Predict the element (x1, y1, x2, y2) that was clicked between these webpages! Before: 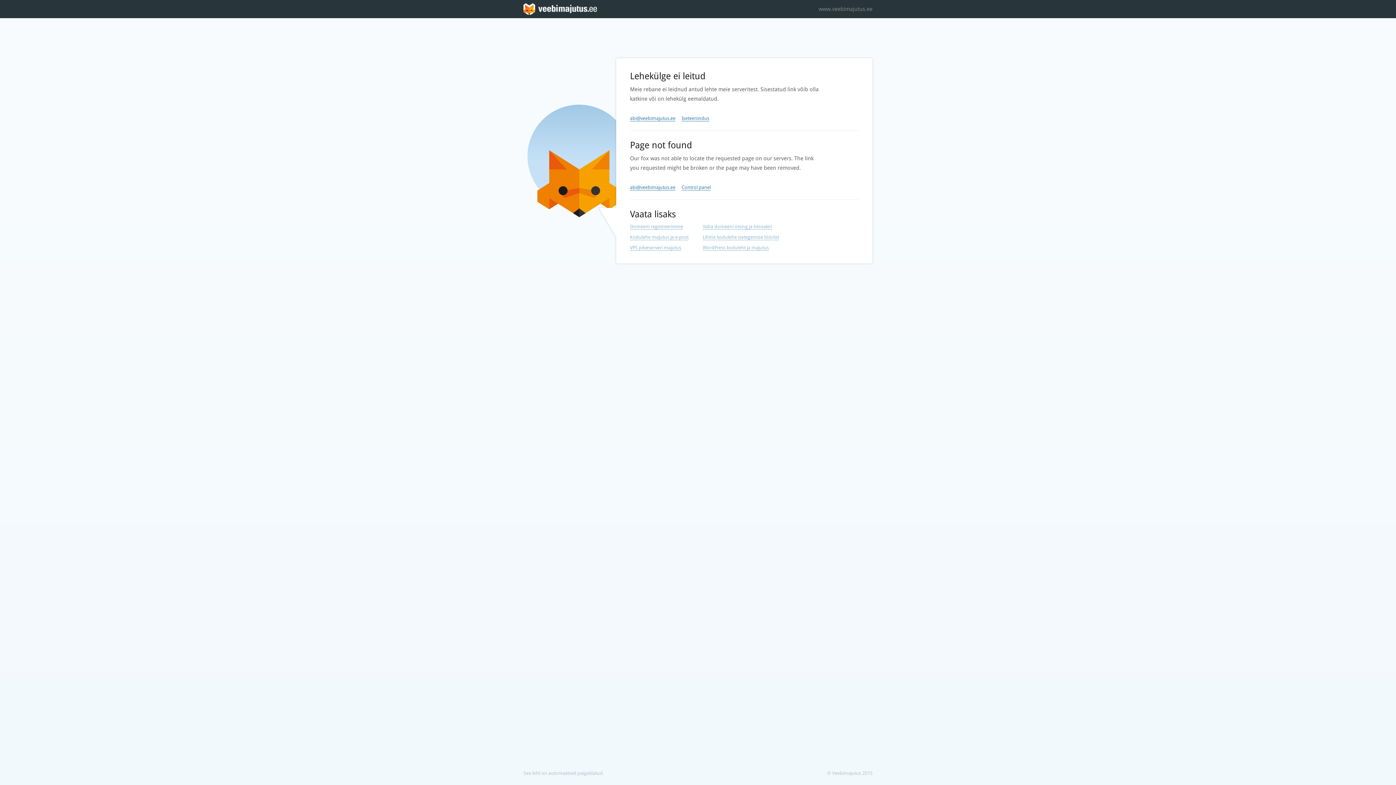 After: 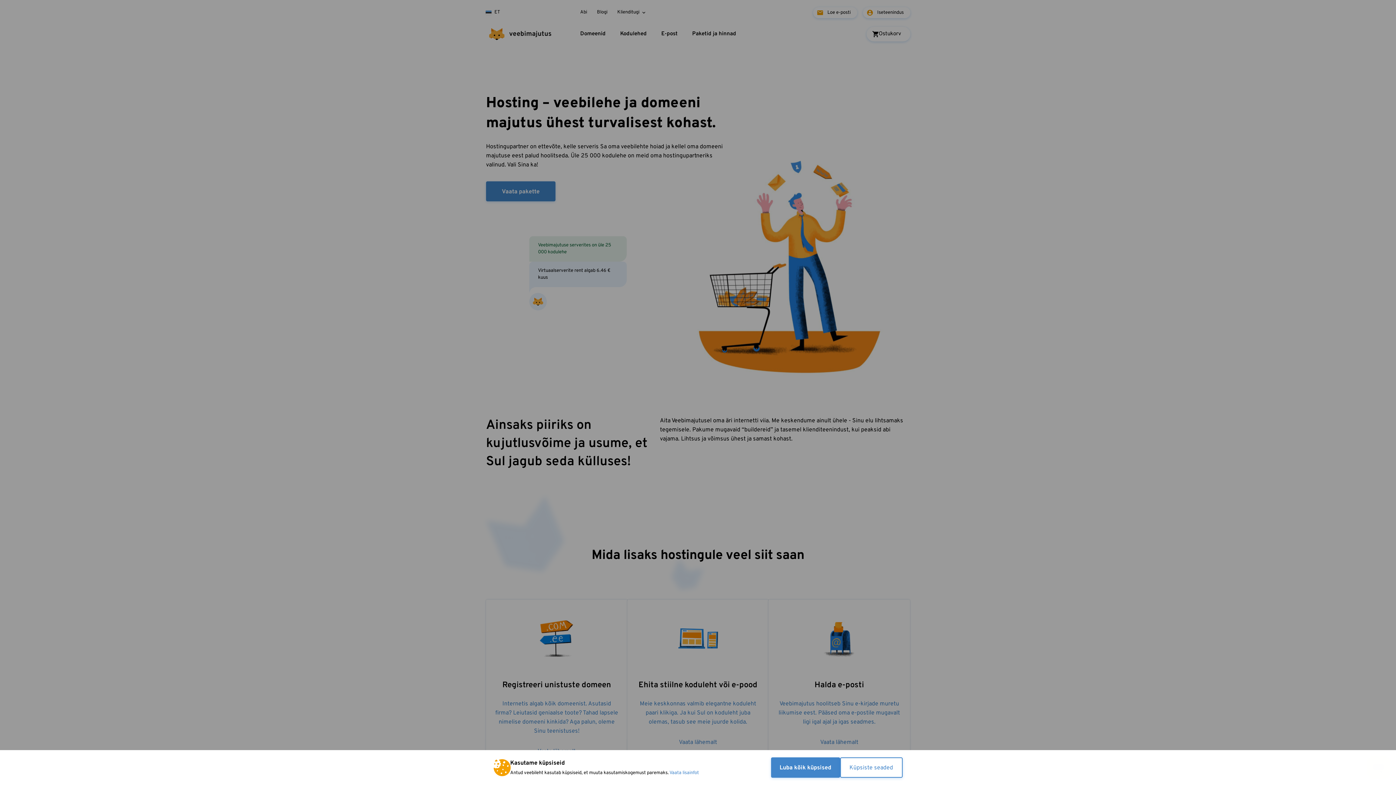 Action: label: Kodulehe majutus ja e-post bbox: (630, 234, 688, 240)